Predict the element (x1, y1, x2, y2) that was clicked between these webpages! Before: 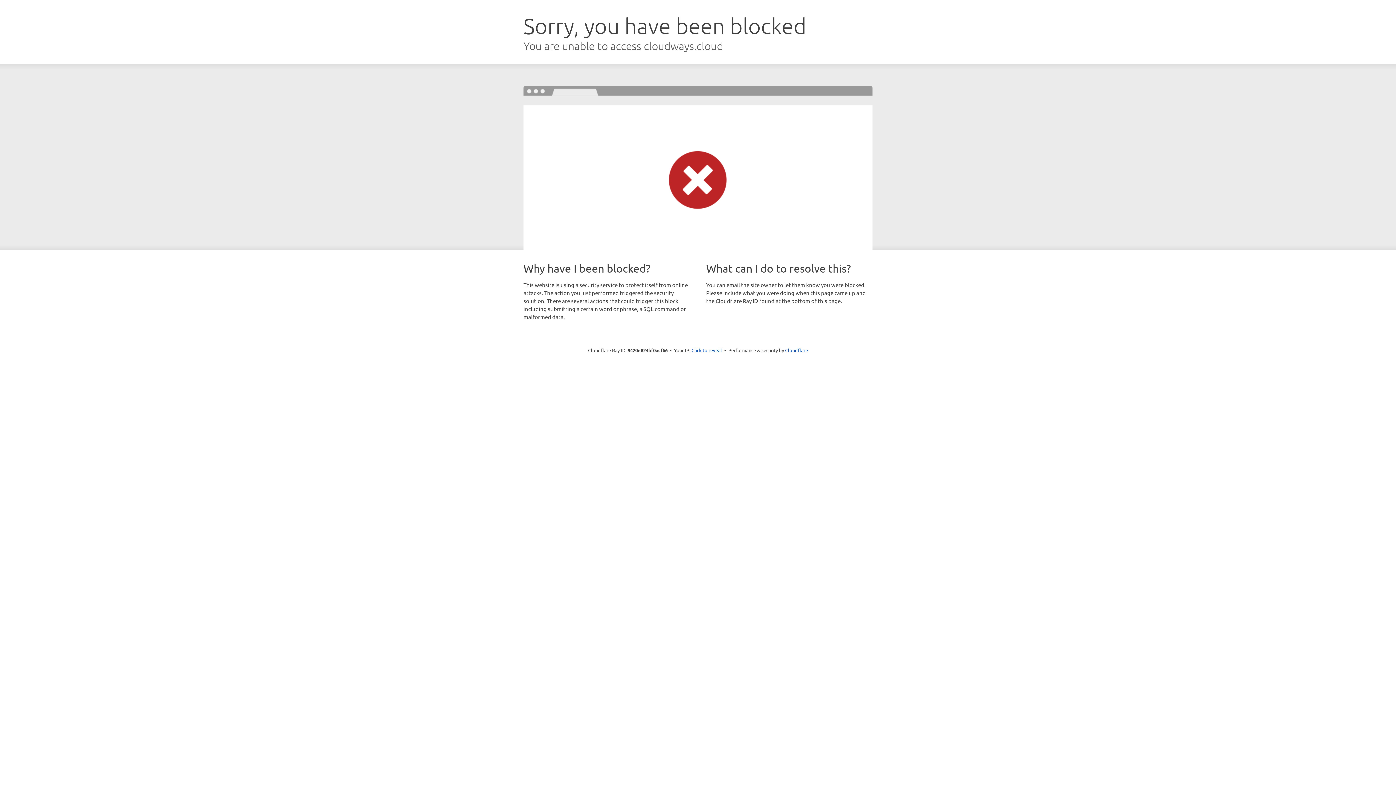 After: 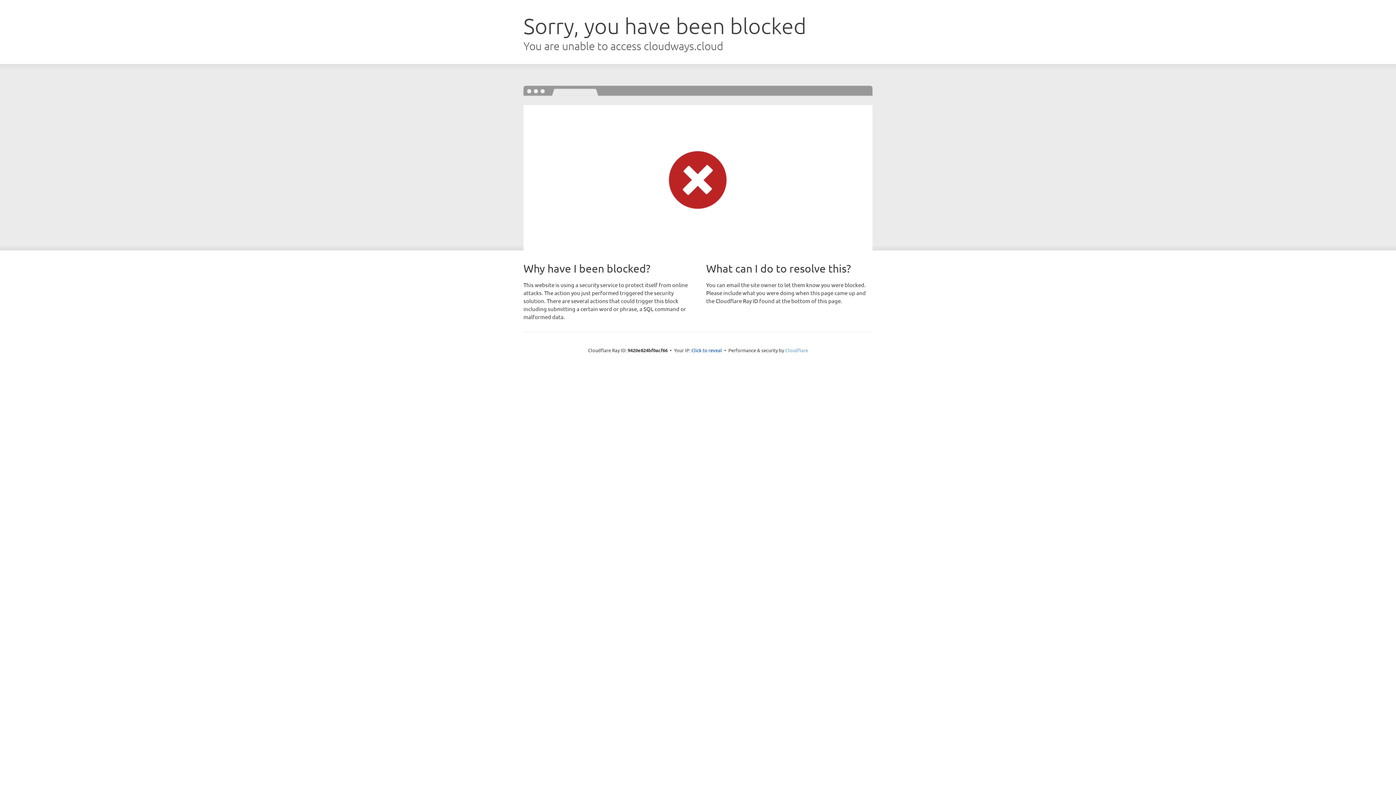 Action: label: Cloudflare bbox: (785, 347, 808, 353)